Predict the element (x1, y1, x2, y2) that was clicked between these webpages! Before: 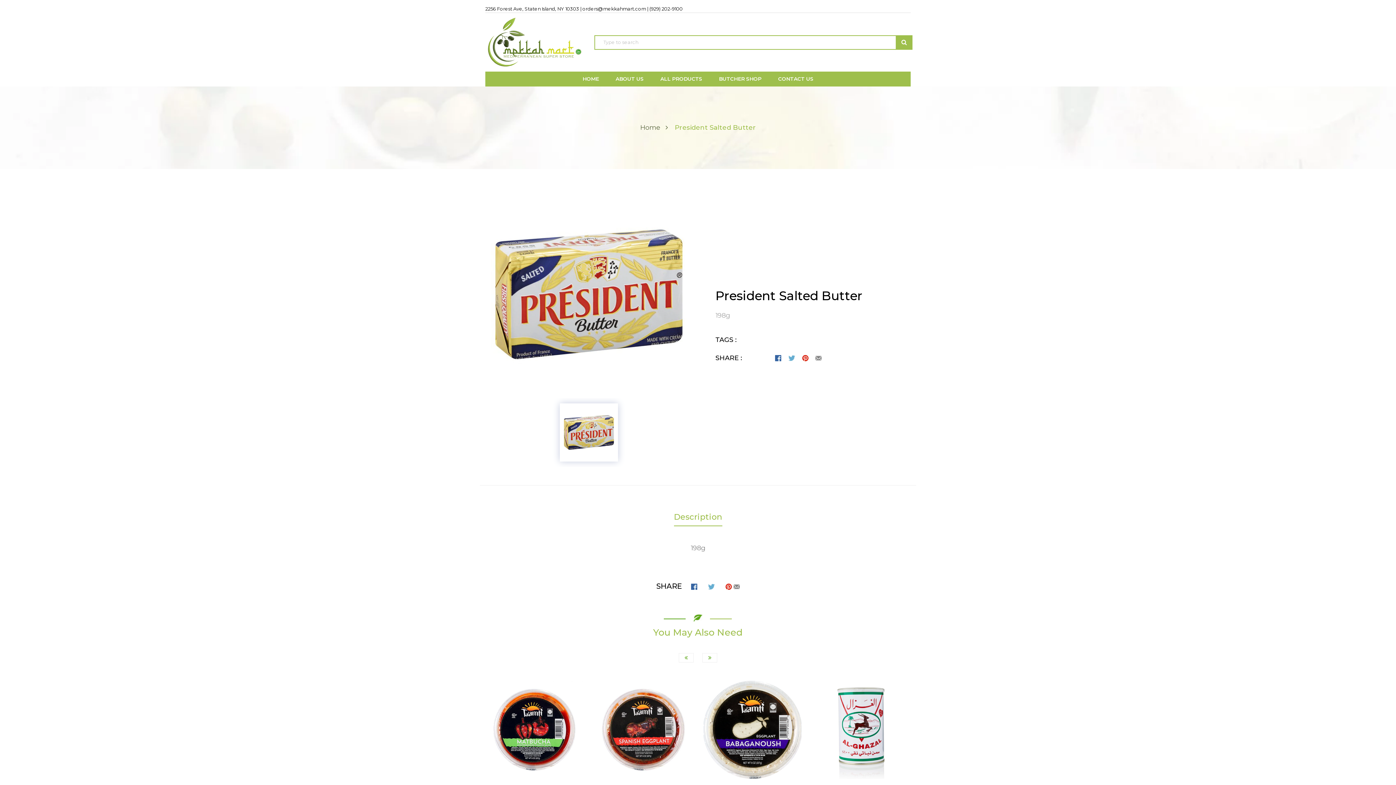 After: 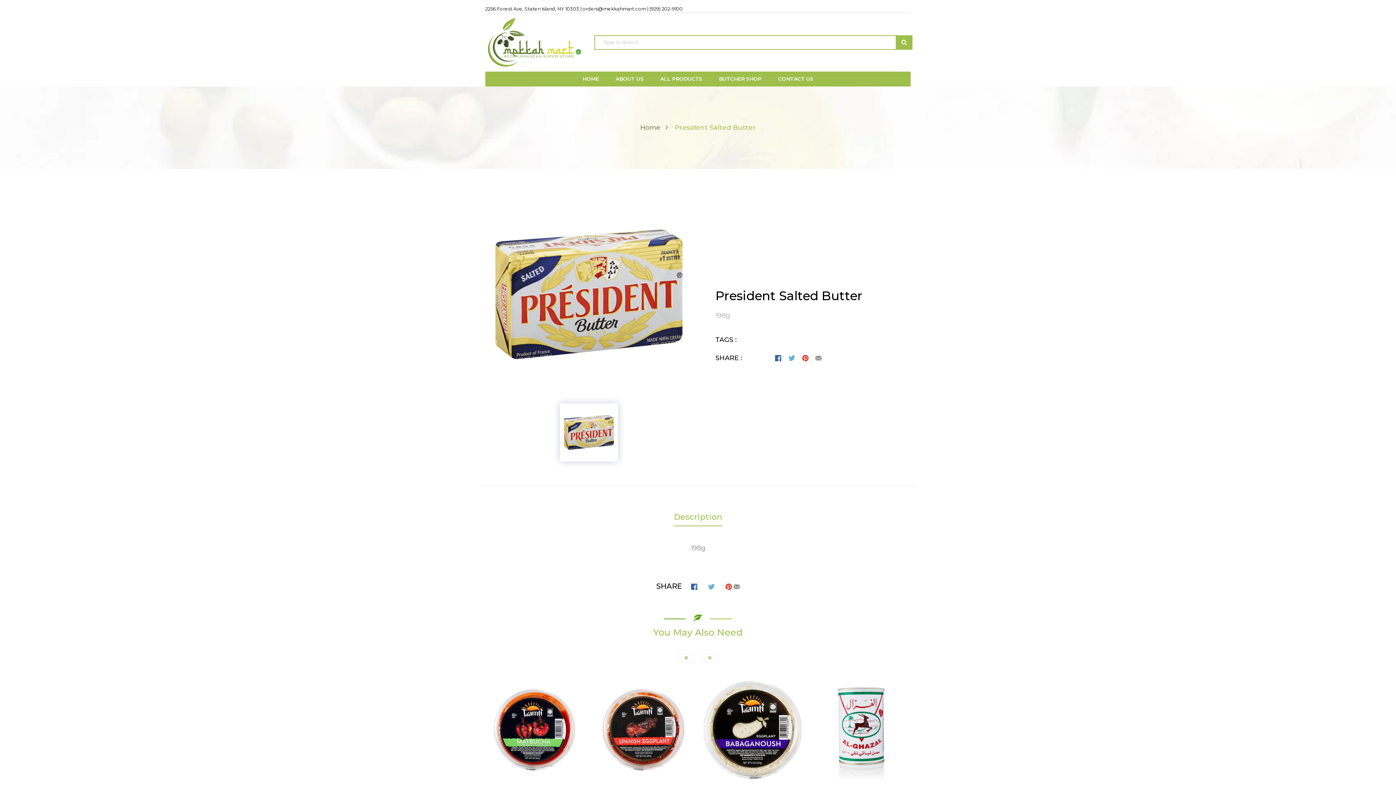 Action: bbox: (802, 354, 814, 362)